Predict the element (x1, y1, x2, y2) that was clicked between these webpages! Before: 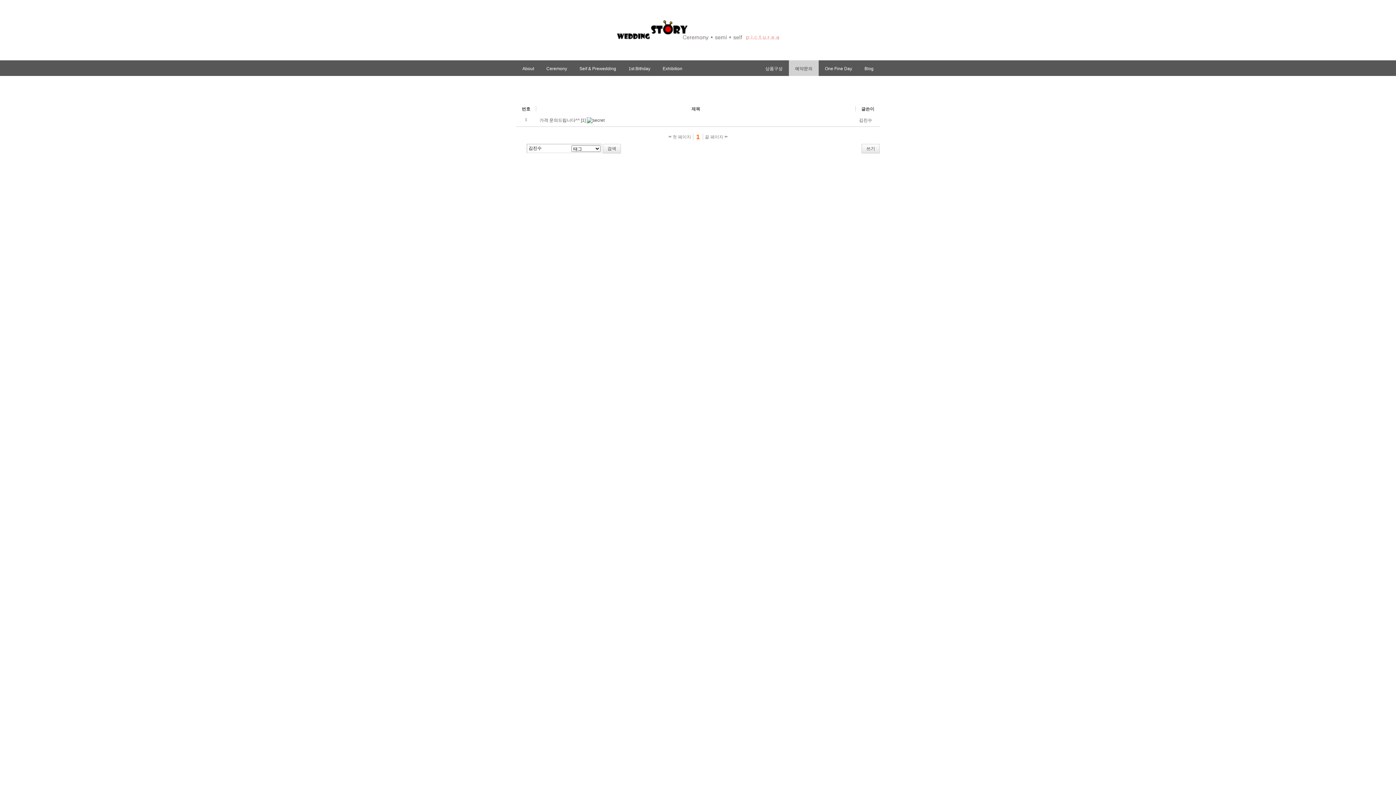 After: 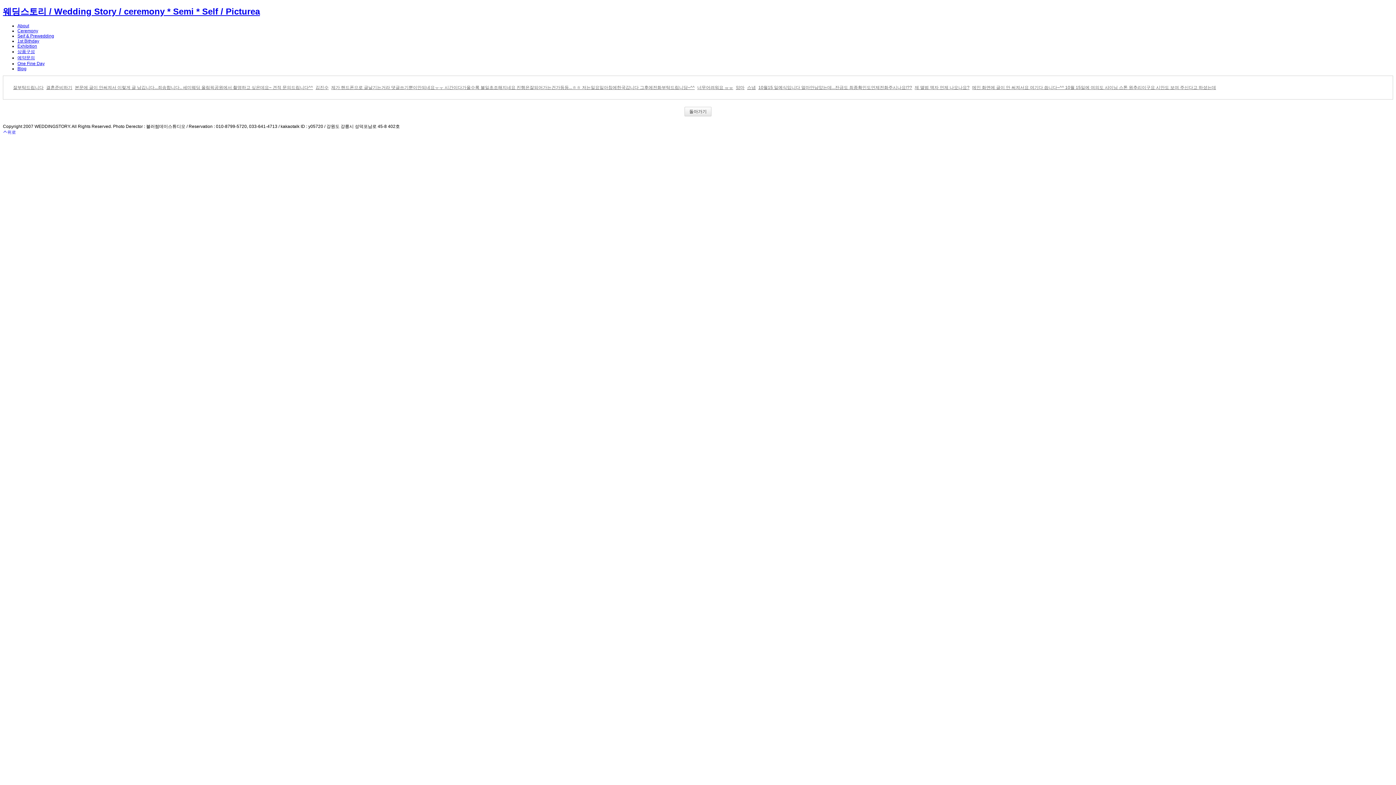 Action: label: 태그 bbox: (622, 144, 631, 153)